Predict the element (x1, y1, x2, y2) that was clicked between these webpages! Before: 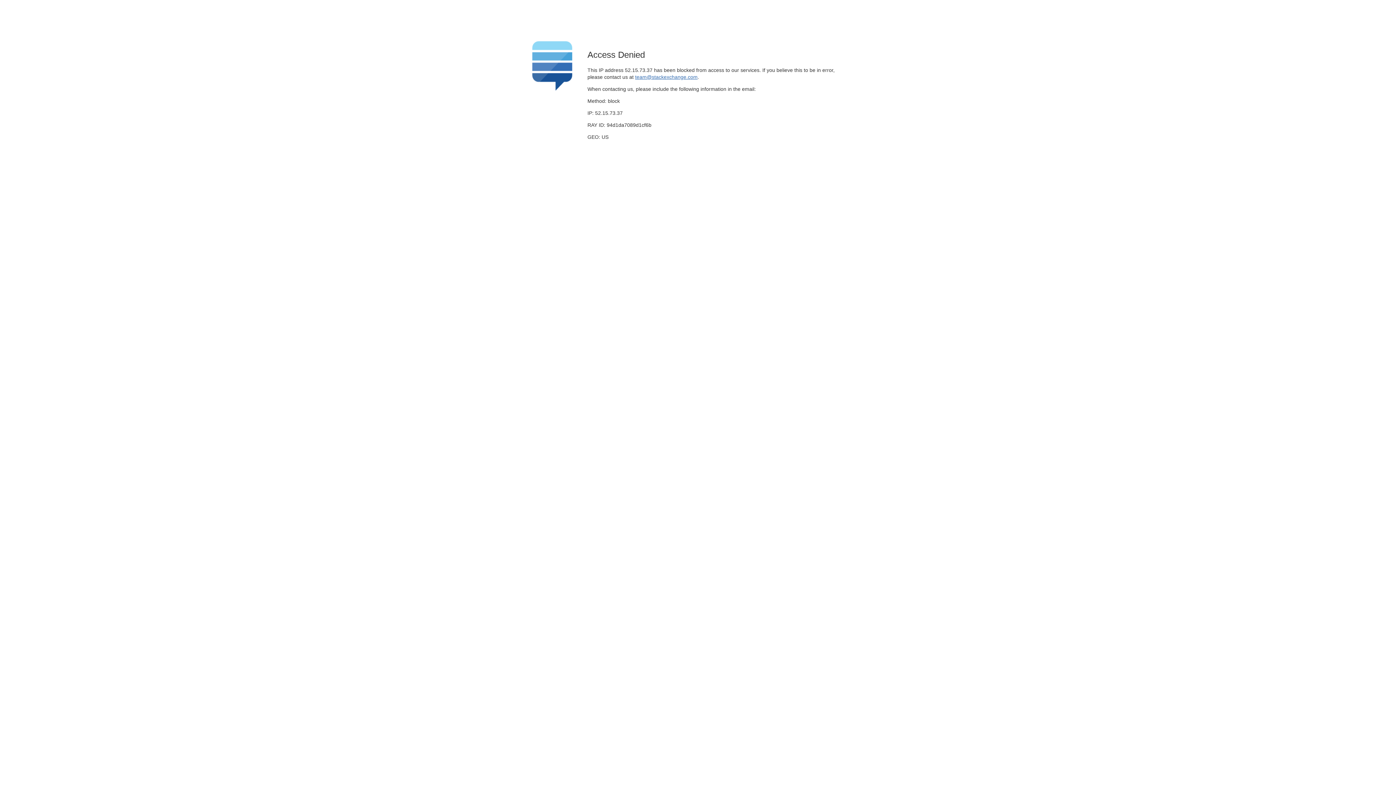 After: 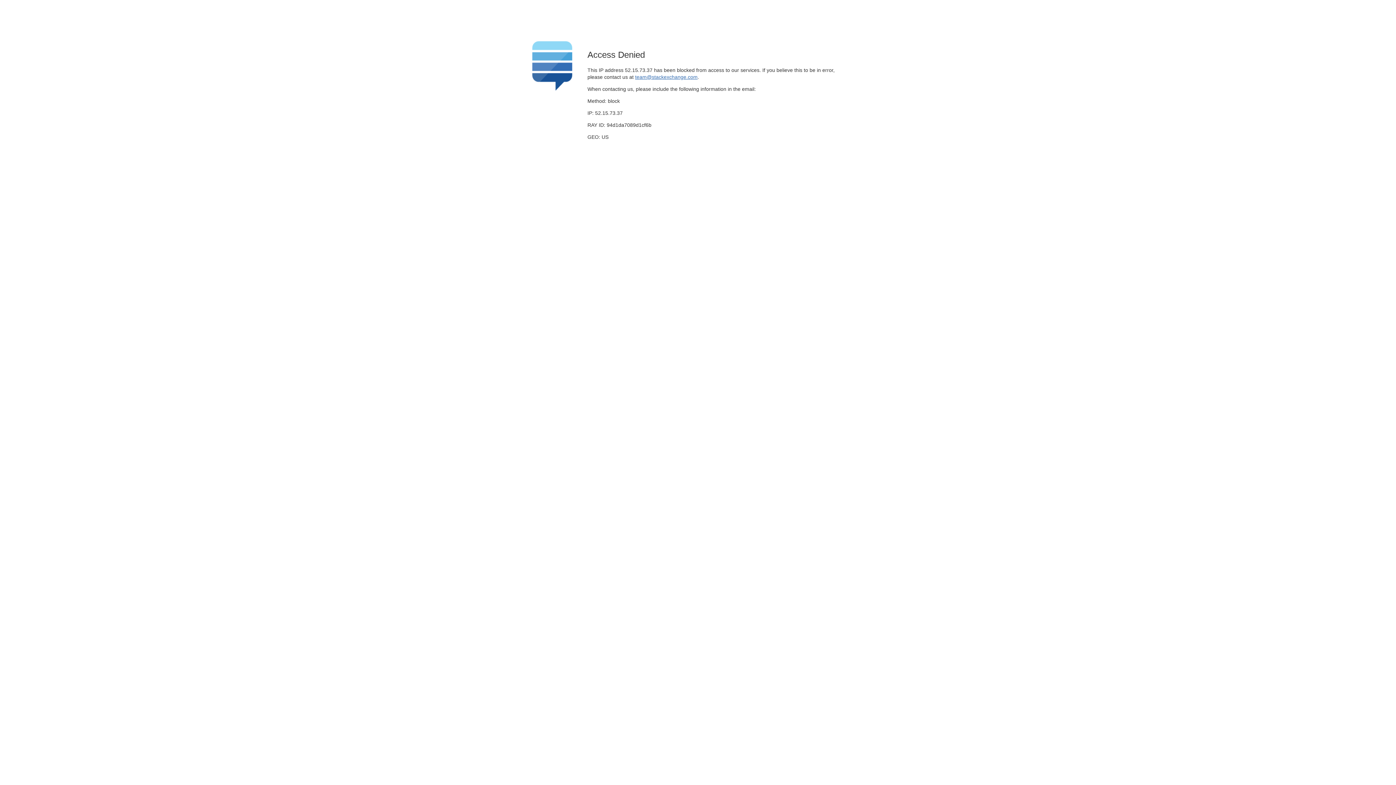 Action: label: team@stackexchange.com bbox: (635, 74, 697, 79)